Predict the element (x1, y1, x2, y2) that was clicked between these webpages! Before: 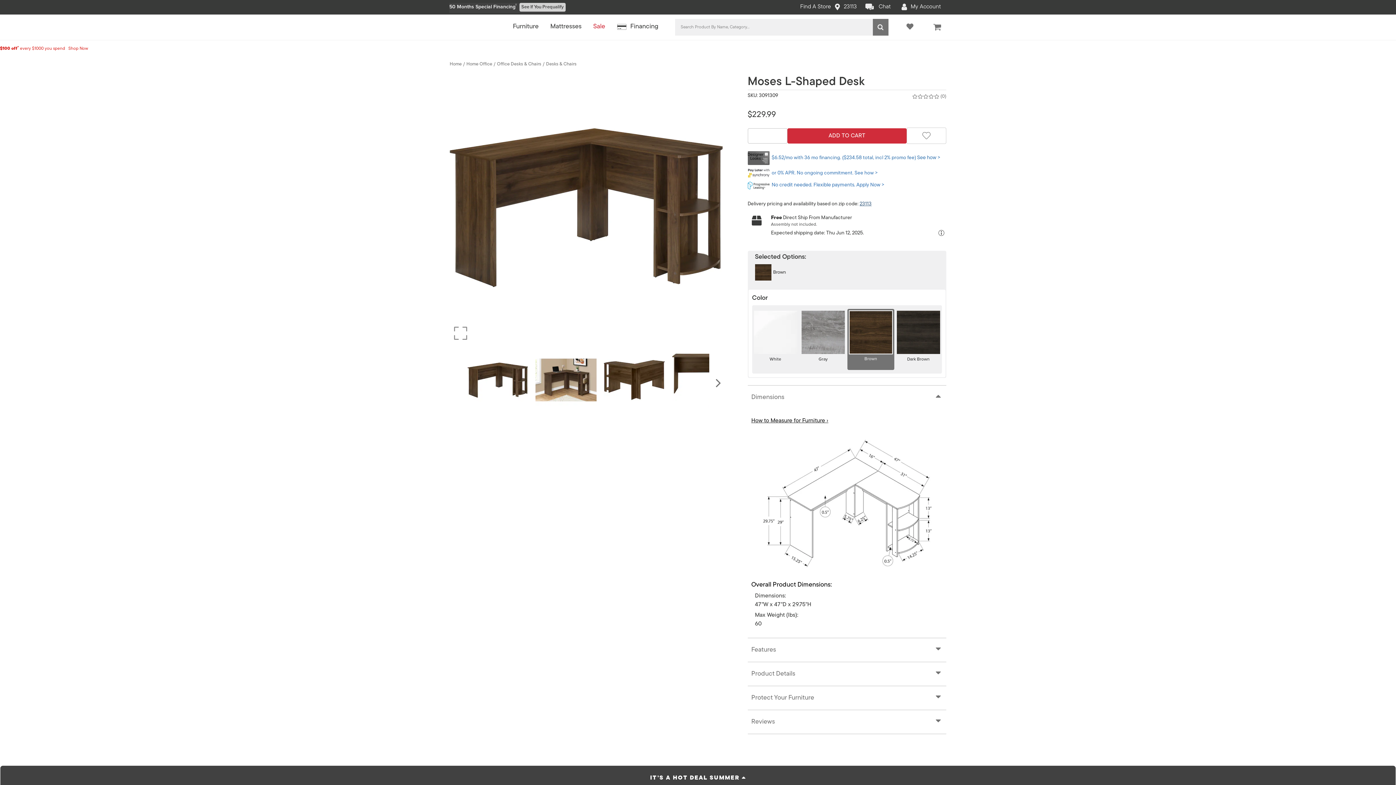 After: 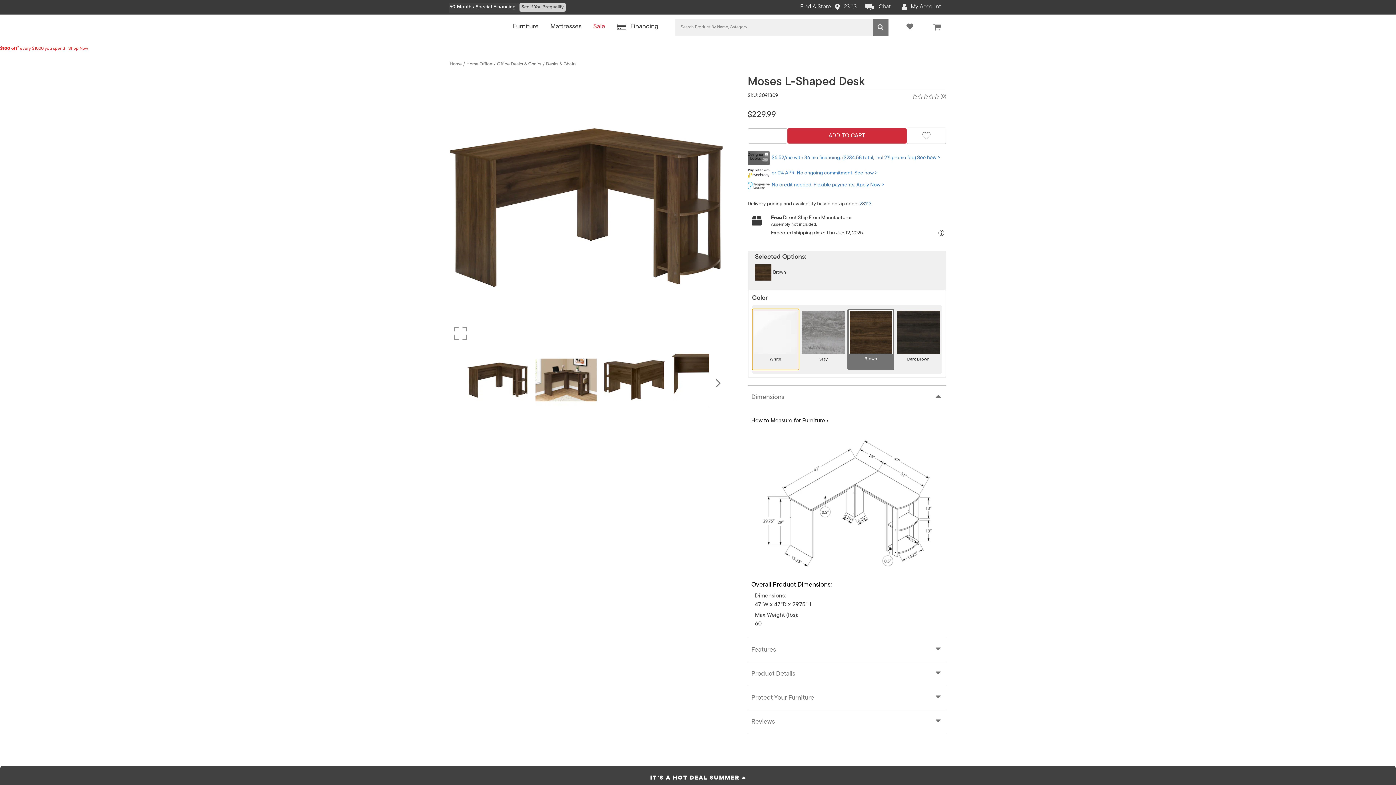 Action: bbox: (752, 309, 799, 370) label: White